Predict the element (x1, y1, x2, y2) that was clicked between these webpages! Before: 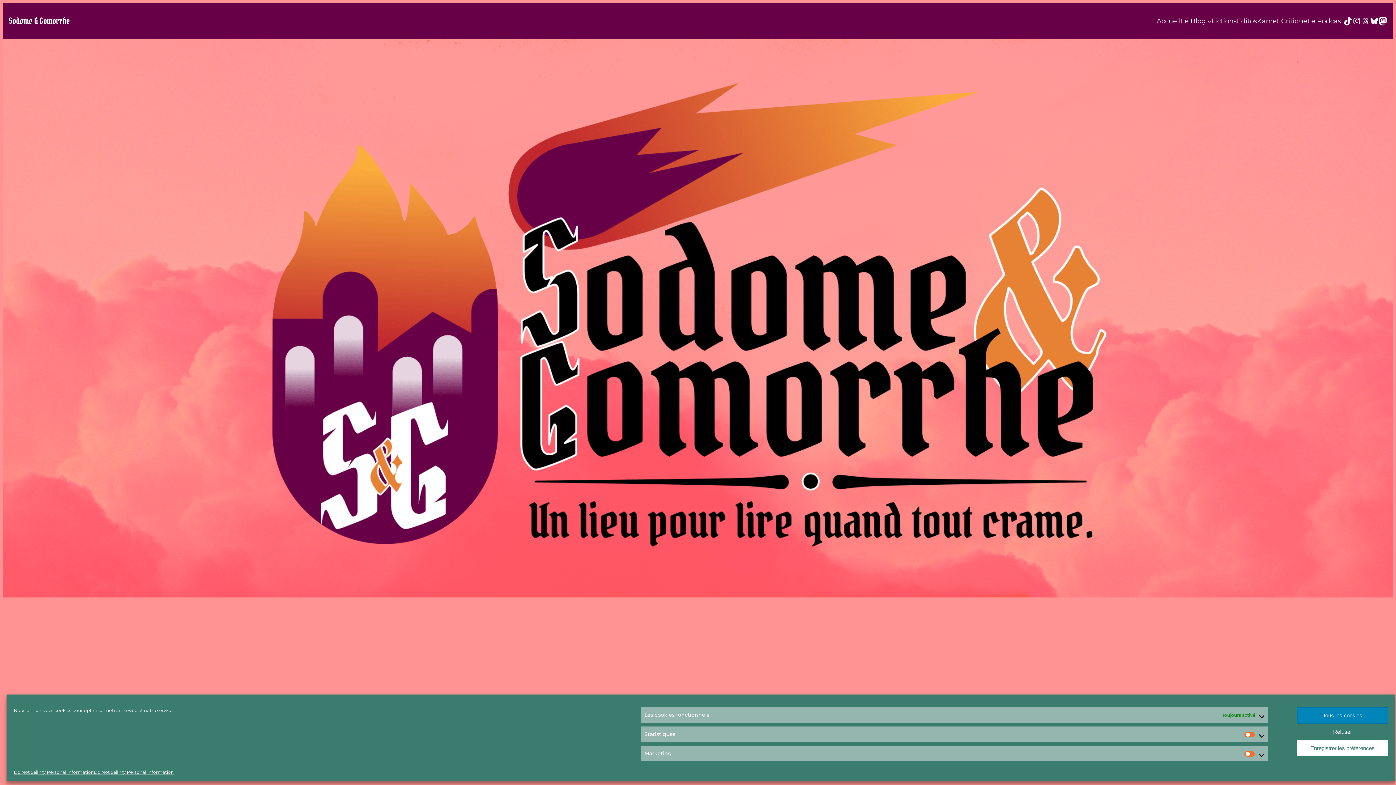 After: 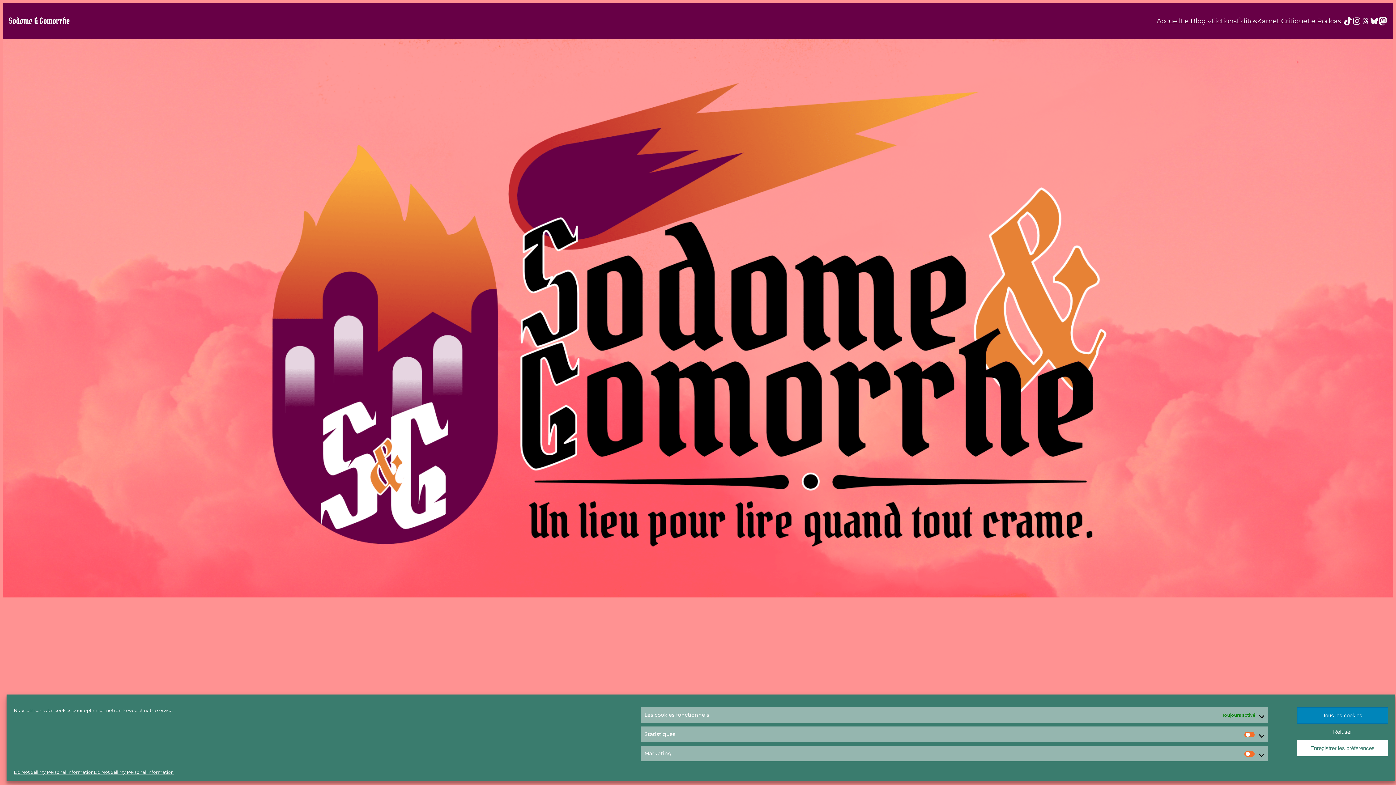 Action: bbox: (1352, 16, 1361, 25) label: Instagram